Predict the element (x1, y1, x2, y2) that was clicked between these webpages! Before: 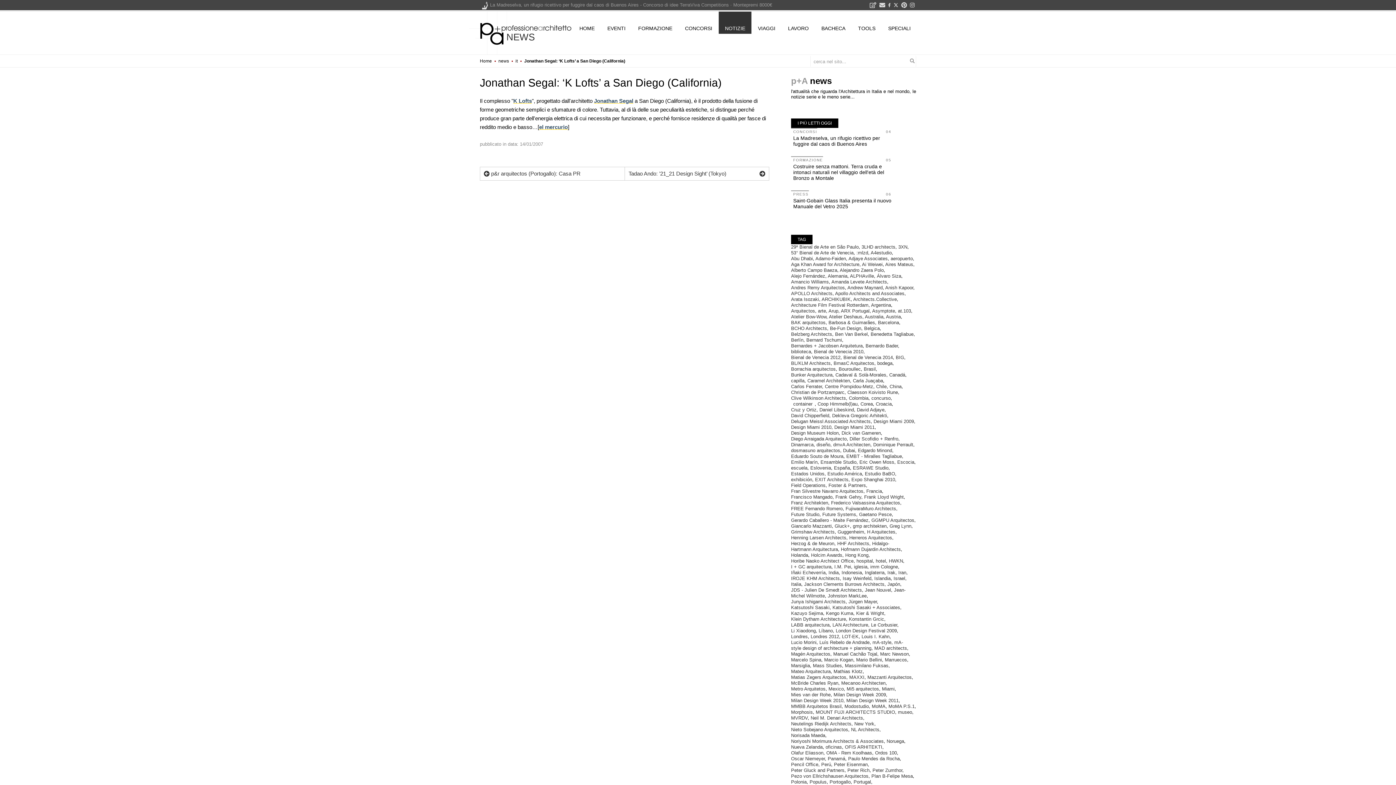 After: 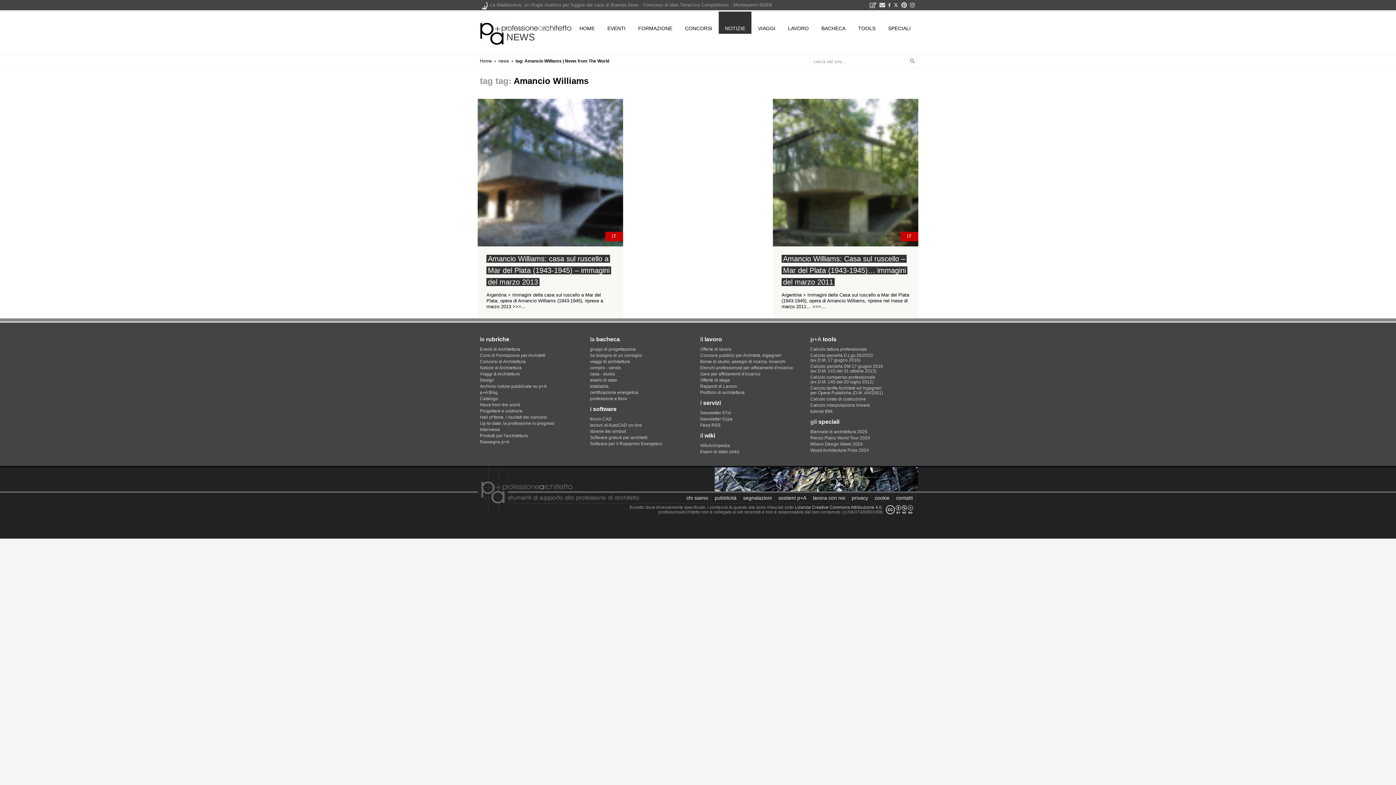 Action: bbox: (791, 279, 829, 284) label: Amancio Williams